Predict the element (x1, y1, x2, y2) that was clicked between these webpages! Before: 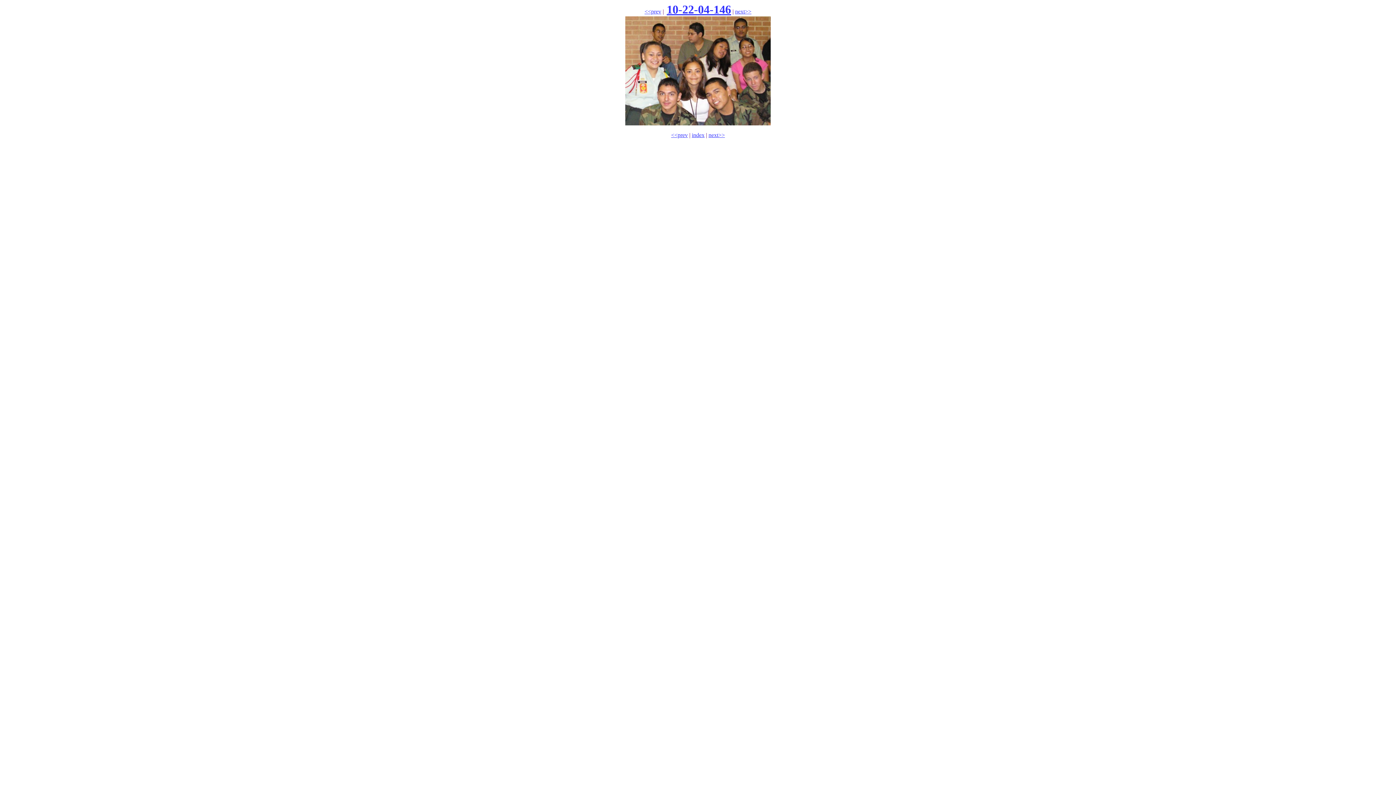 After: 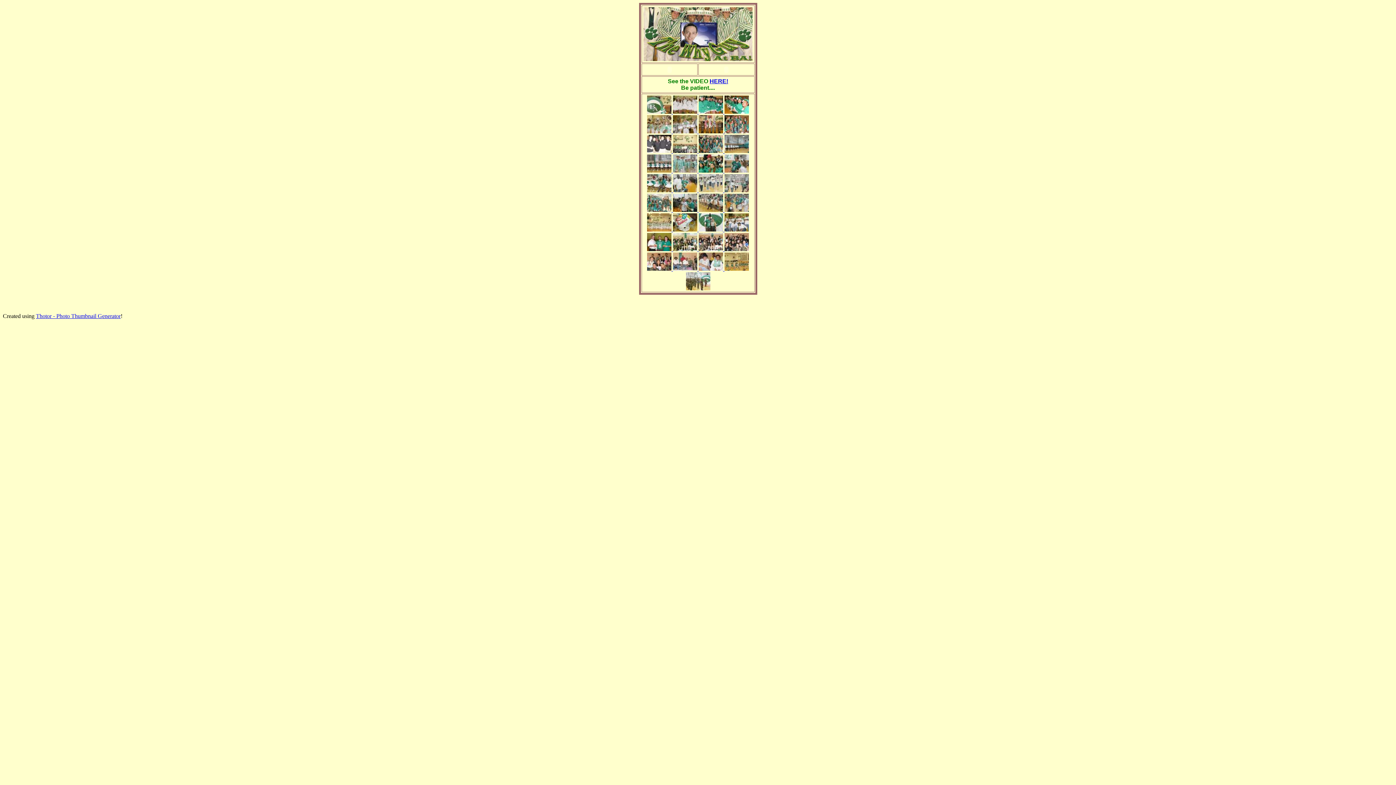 Action: bbox: (692, 132, 704, 138) label: index